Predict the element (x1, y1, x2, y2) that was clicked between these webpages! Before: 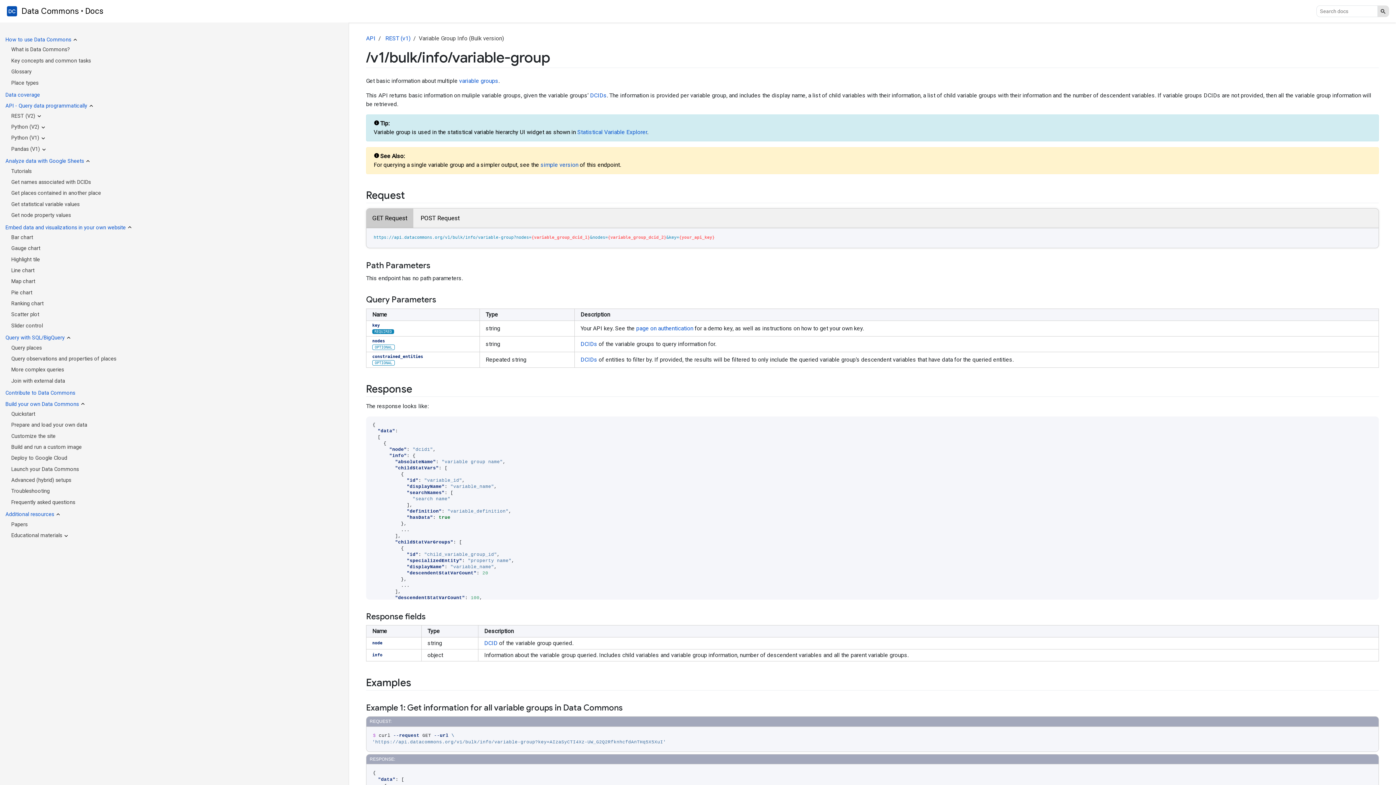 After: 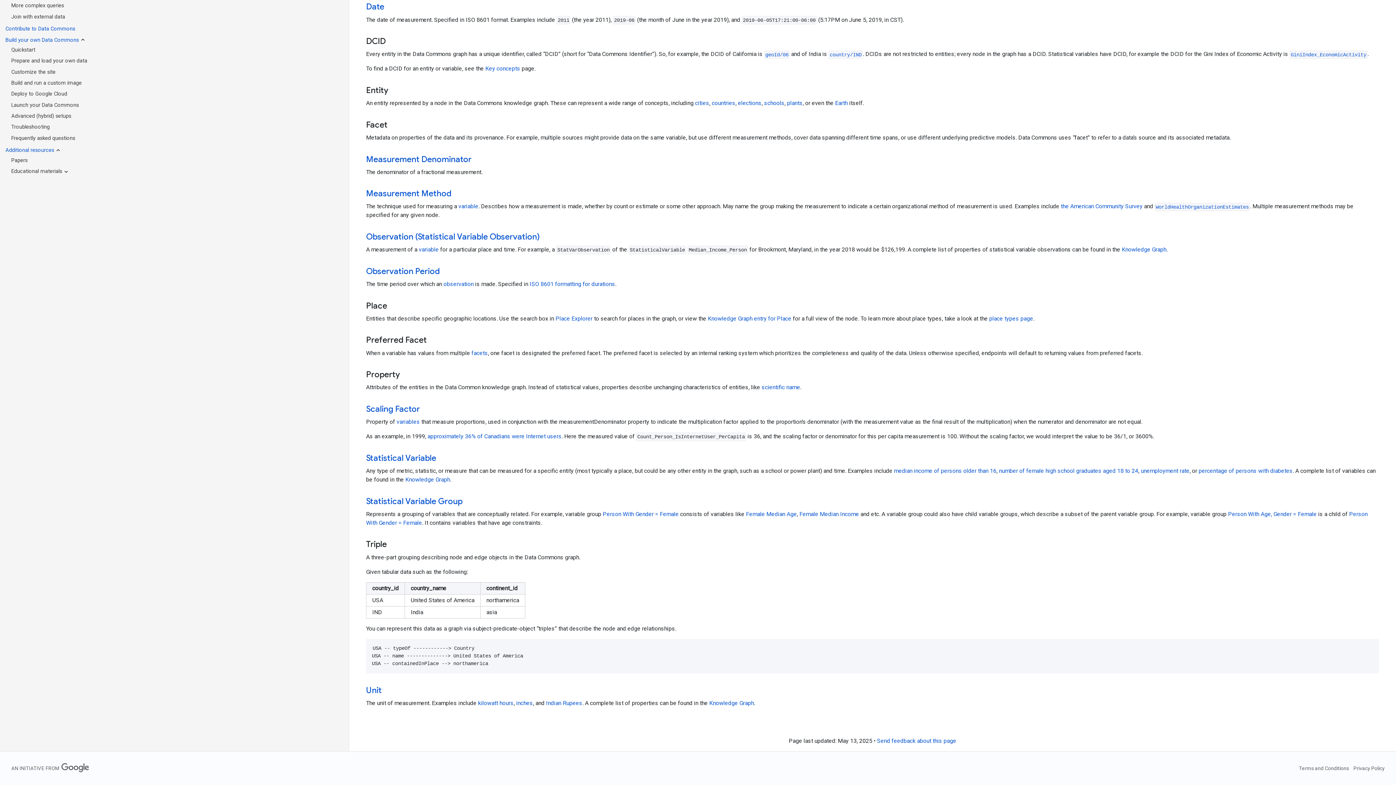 Action: label: DCIDs bbox: (590, 92, 606, 98)